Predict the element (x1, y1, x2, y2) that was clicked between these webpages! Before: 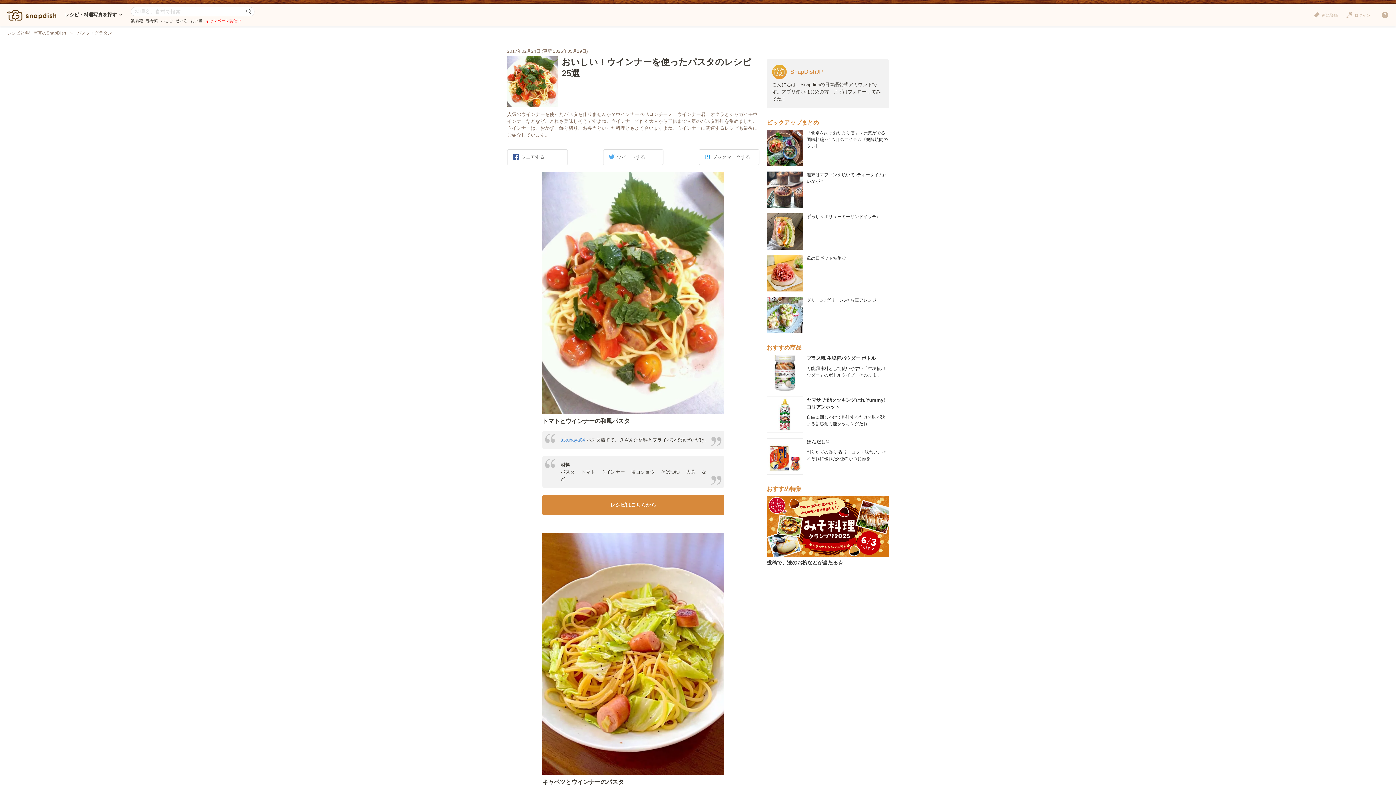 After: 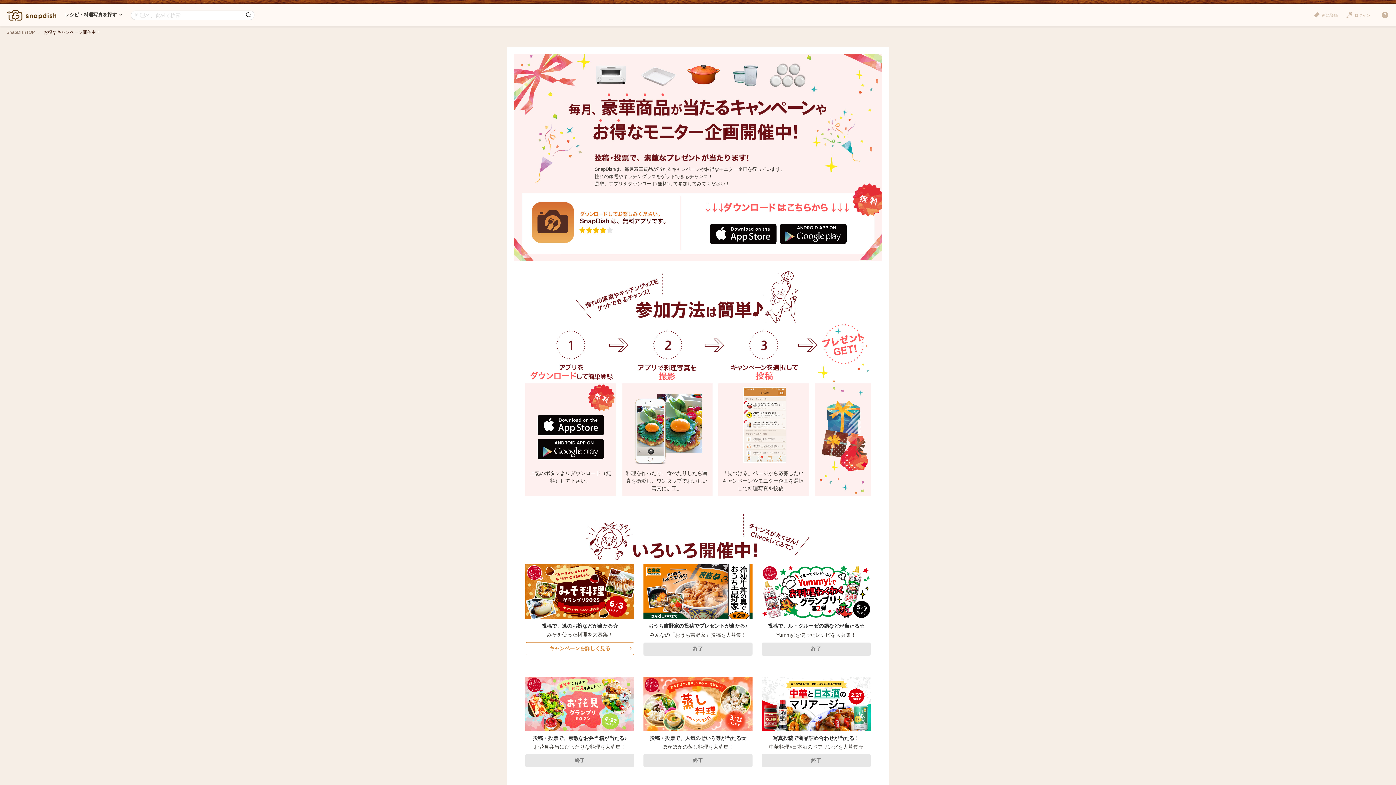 Action: label: おすすめ特集 bbox: (766, 486, 801, 492)